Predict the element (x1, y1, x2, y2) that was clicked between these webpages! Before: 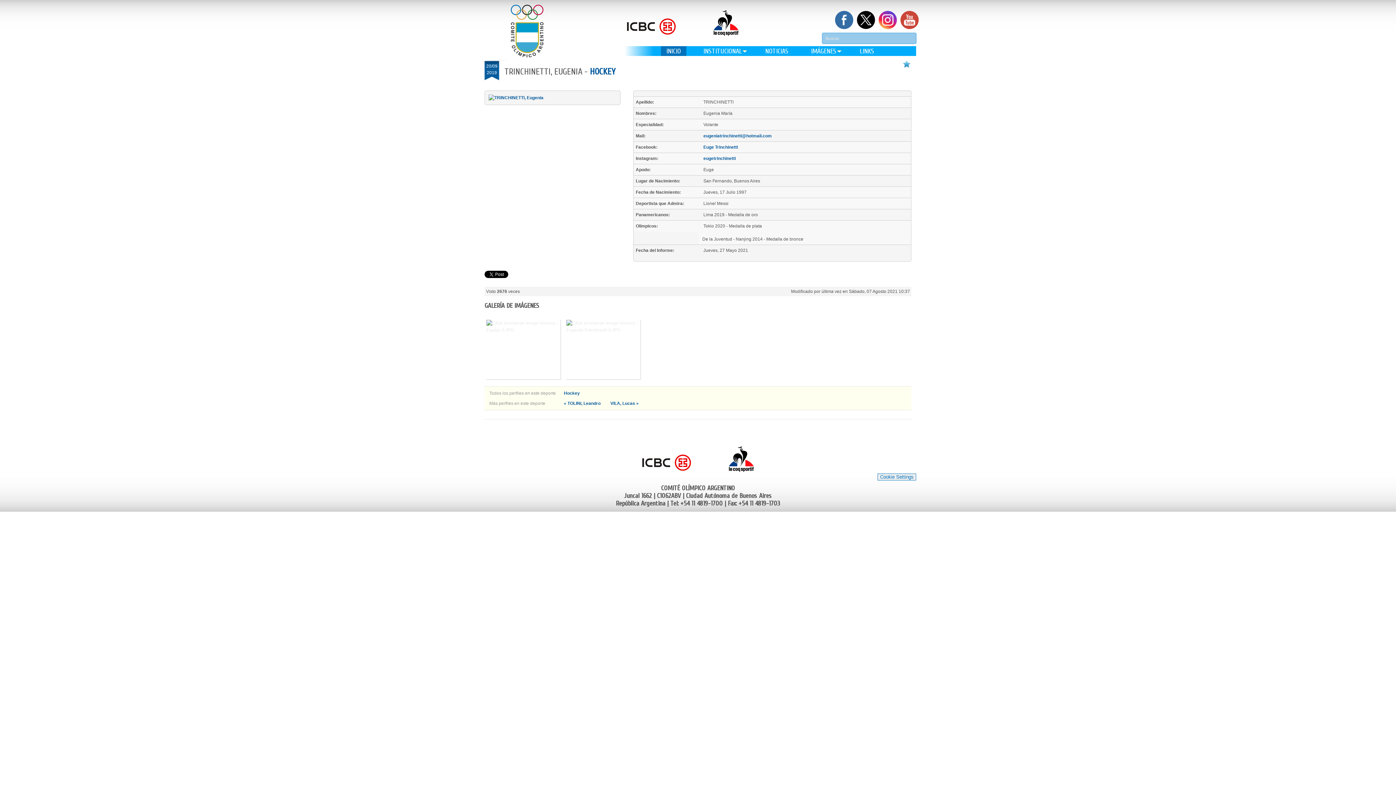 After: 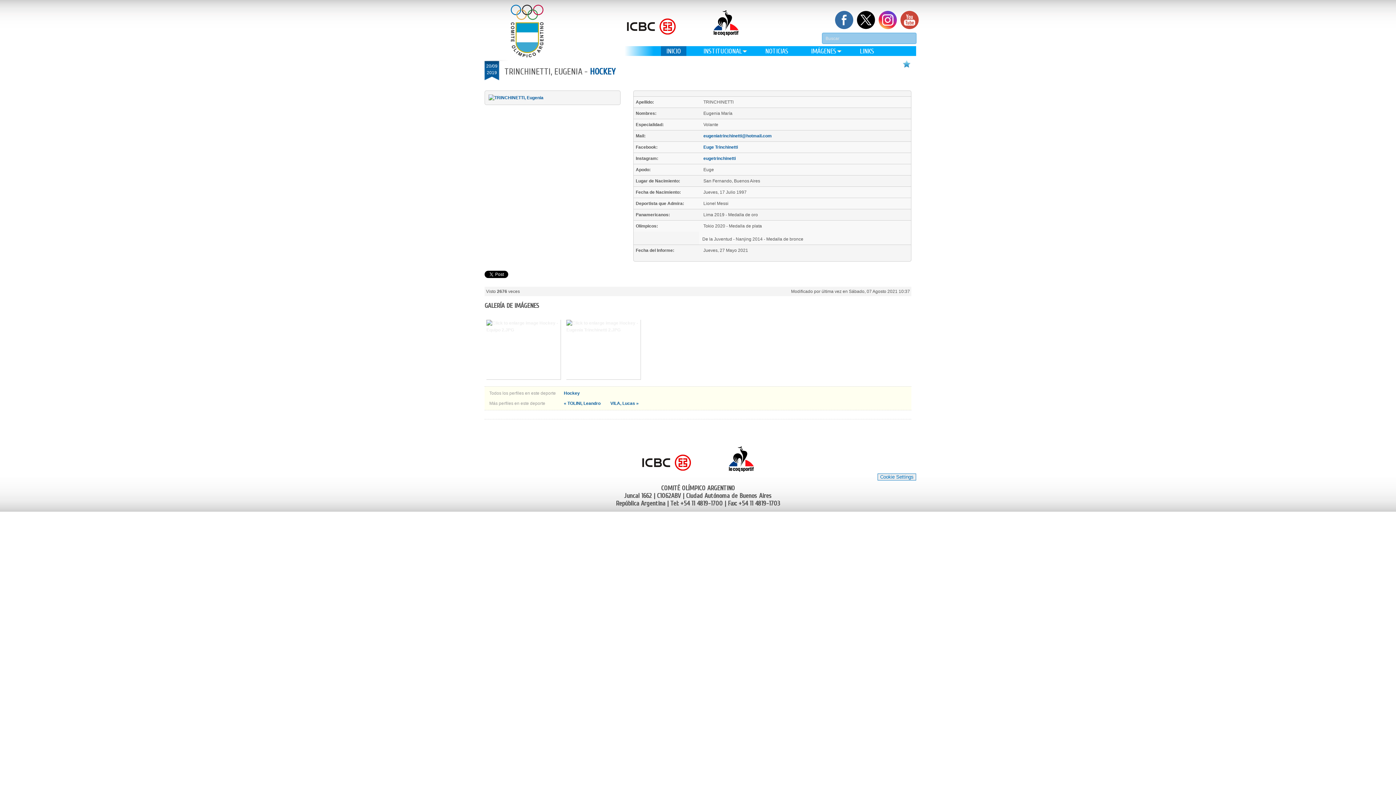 Action: bbox: (693, 46, 752, 56) label: INSTITUCIONAL